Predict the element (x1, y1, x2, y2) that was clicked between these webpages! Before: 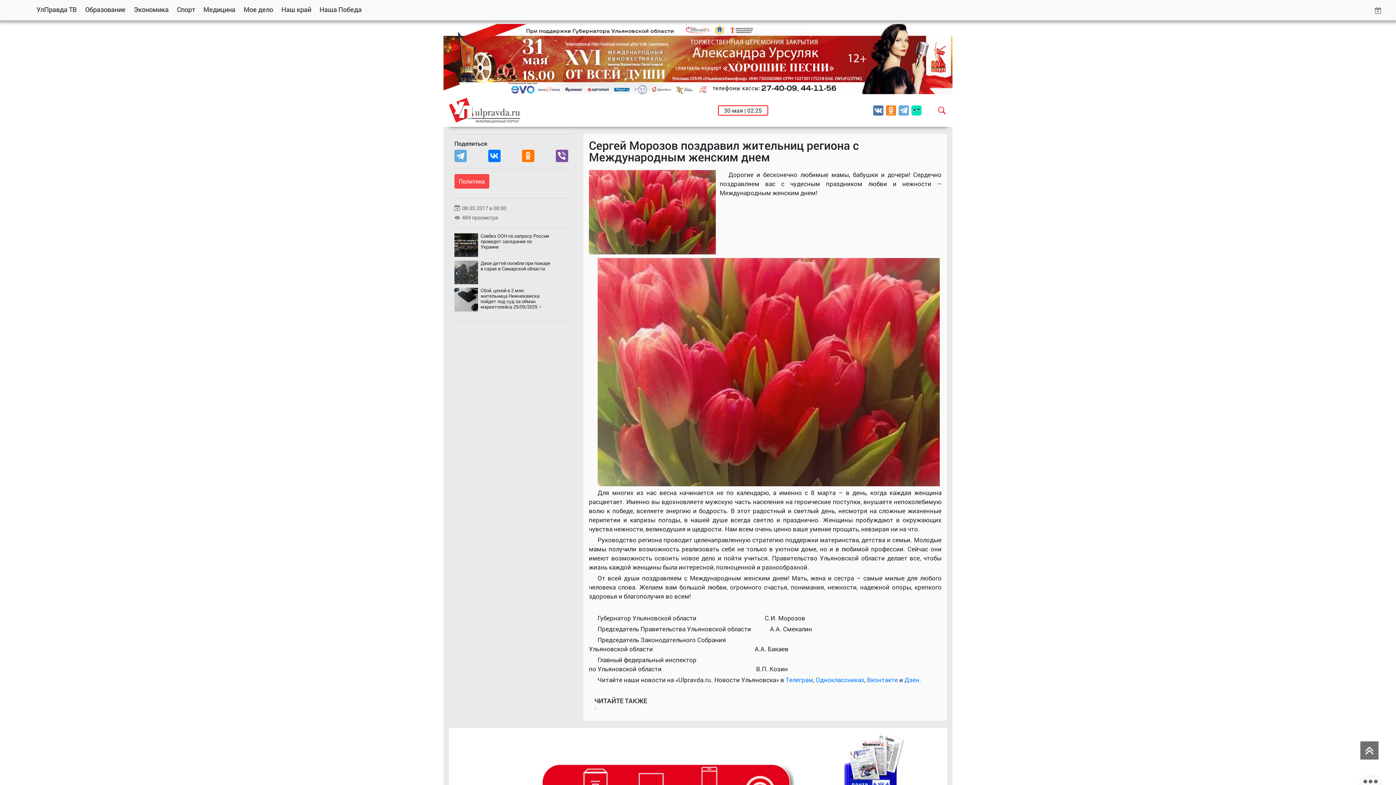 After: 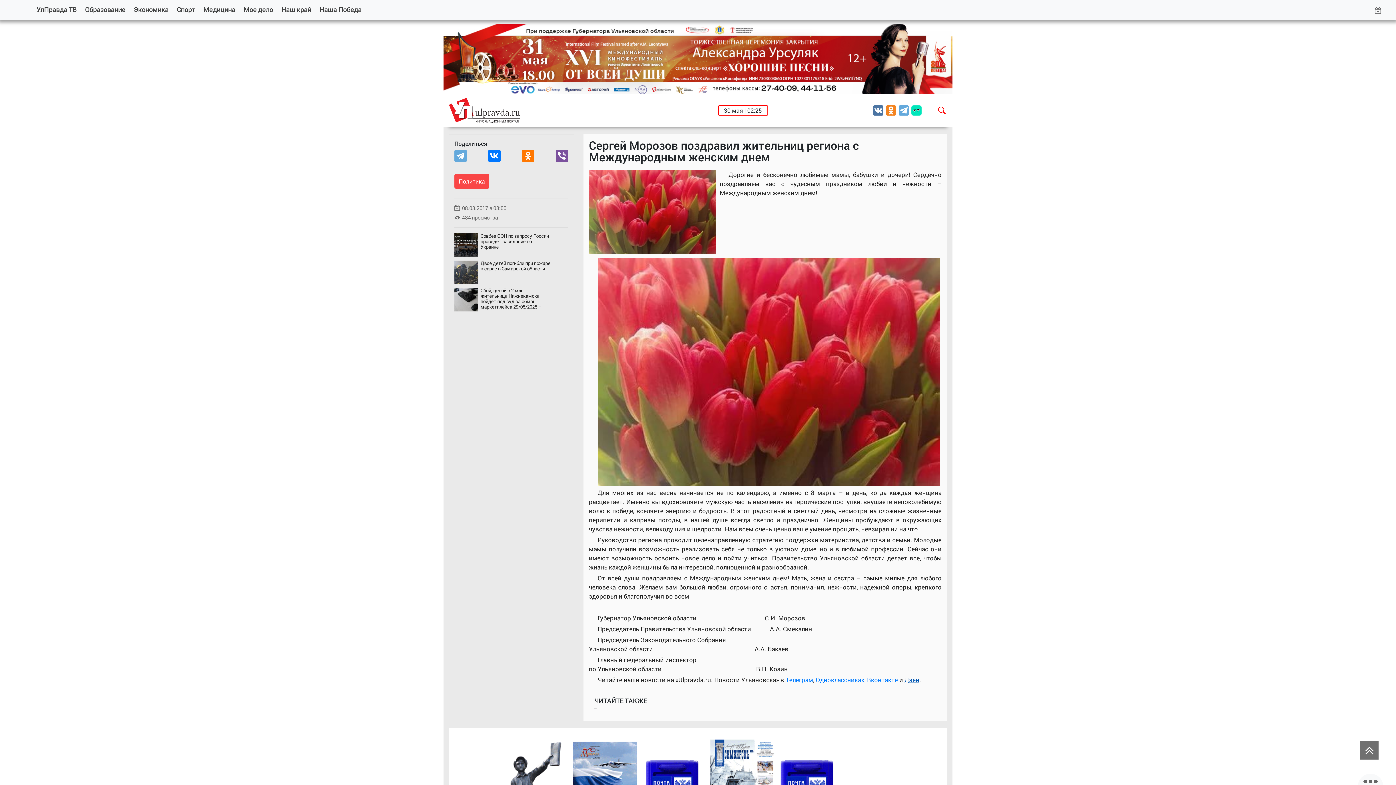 Action: label: Дзен bbox: (904, 676, 919, 684)